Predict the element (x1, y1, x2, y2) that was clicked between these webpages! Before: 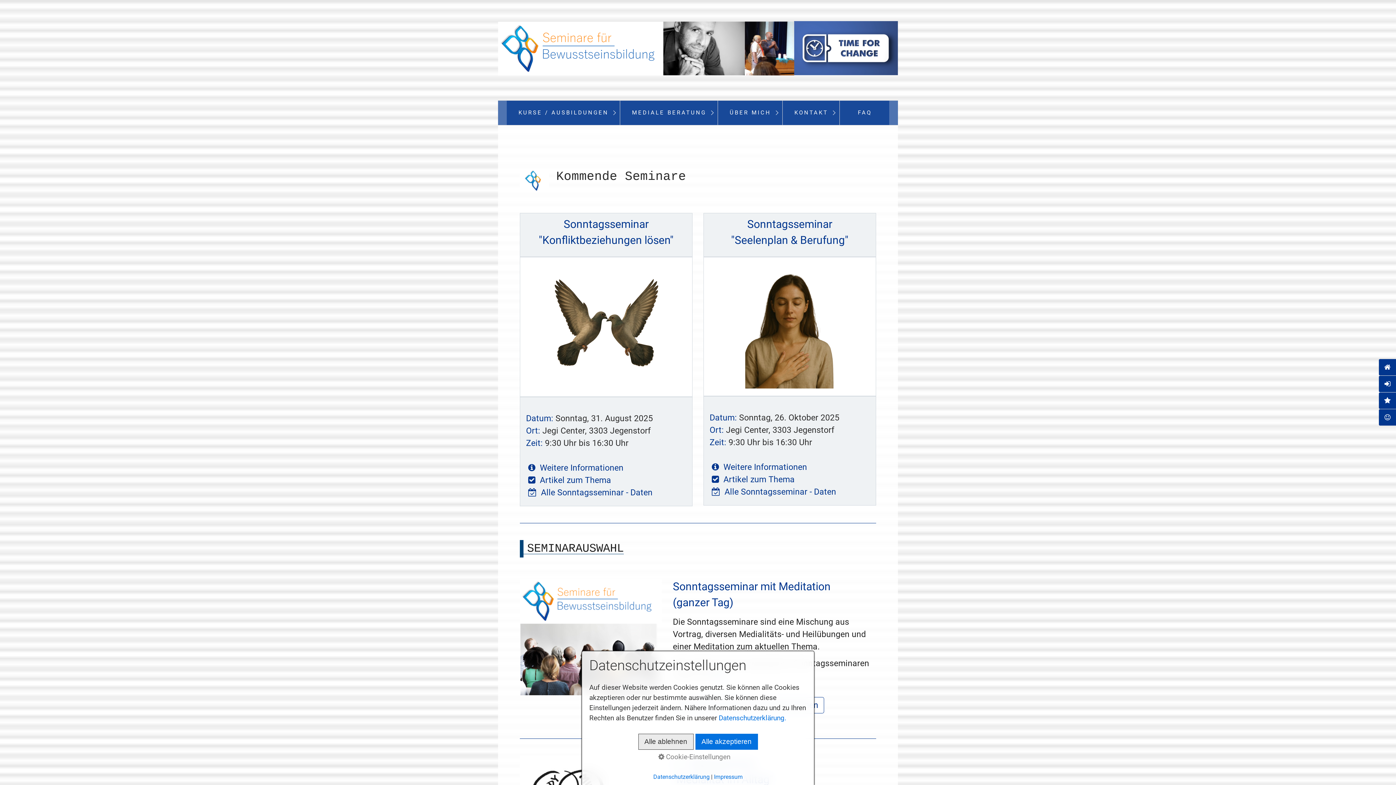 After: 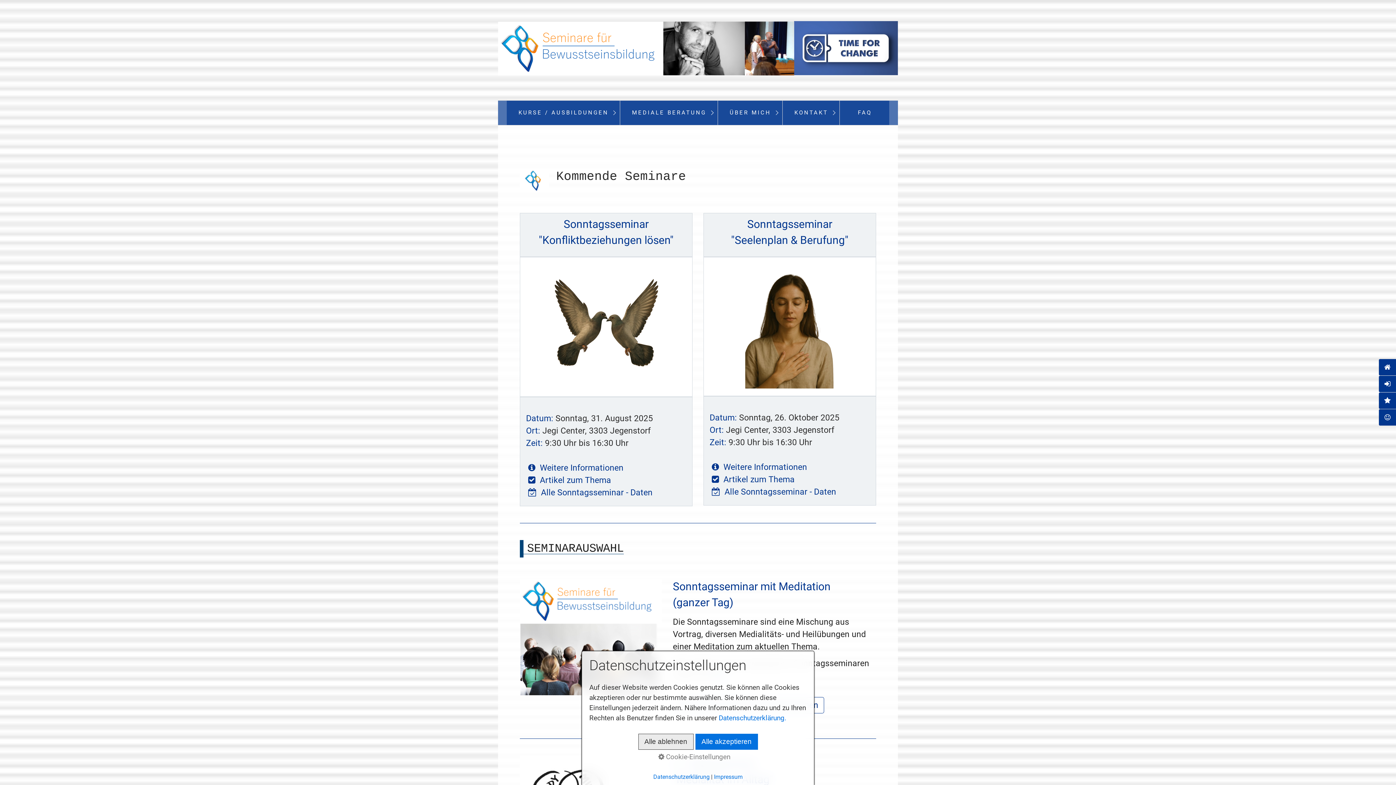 Action: bbox: (506, 100, 619, 125) label: KURSE / AUSBILDUNGEN